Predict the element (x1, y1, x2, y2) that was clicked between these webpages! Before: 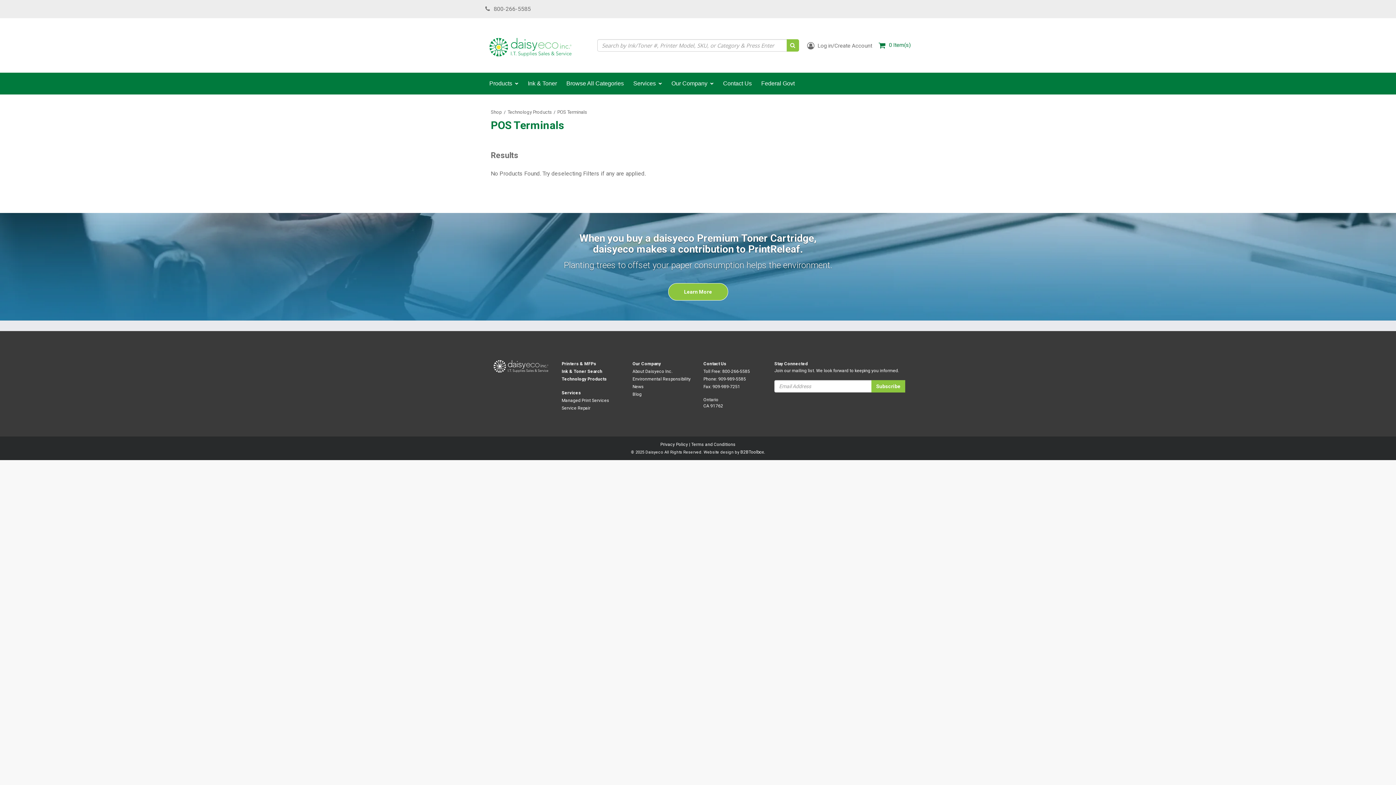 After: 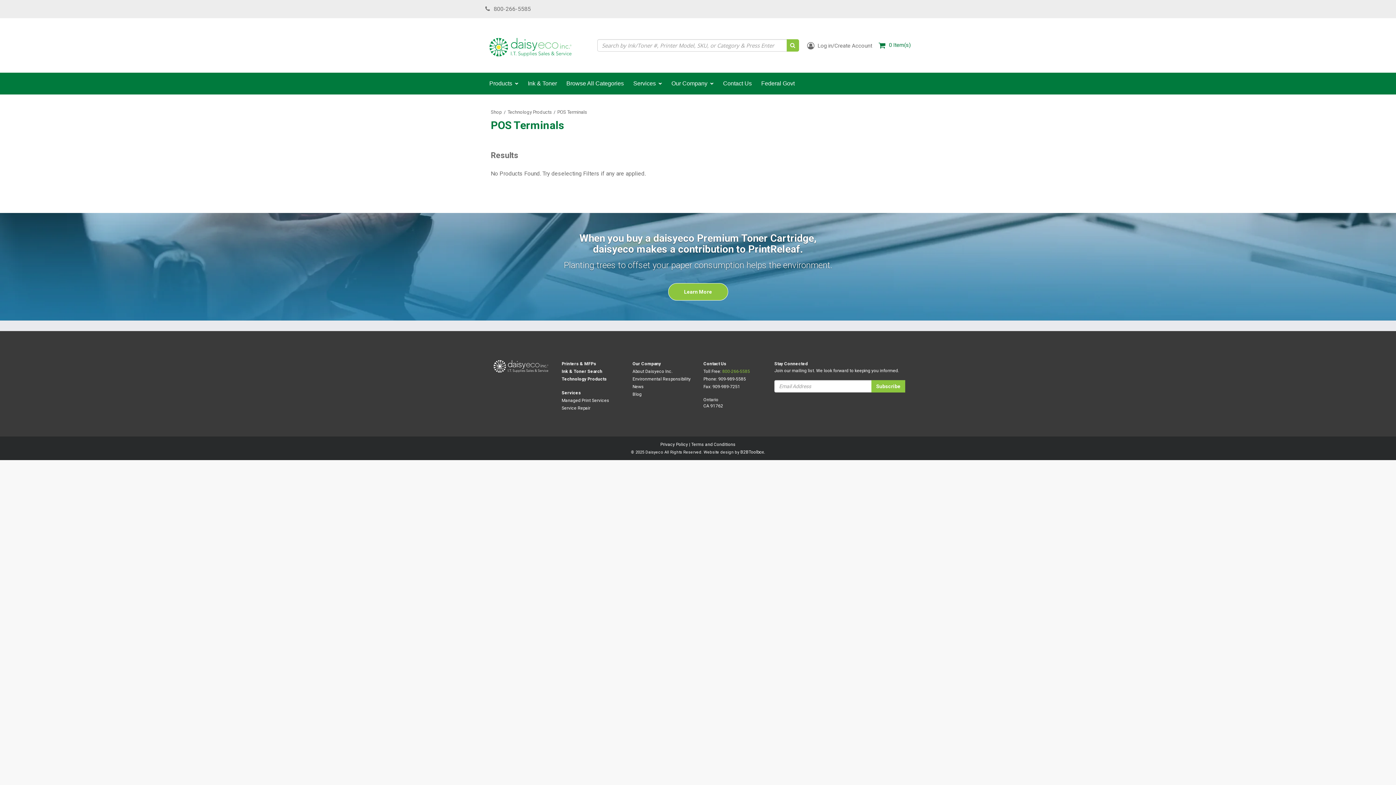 Action: label: 800-266-5585 bbox: (722, 369, 750, 374)